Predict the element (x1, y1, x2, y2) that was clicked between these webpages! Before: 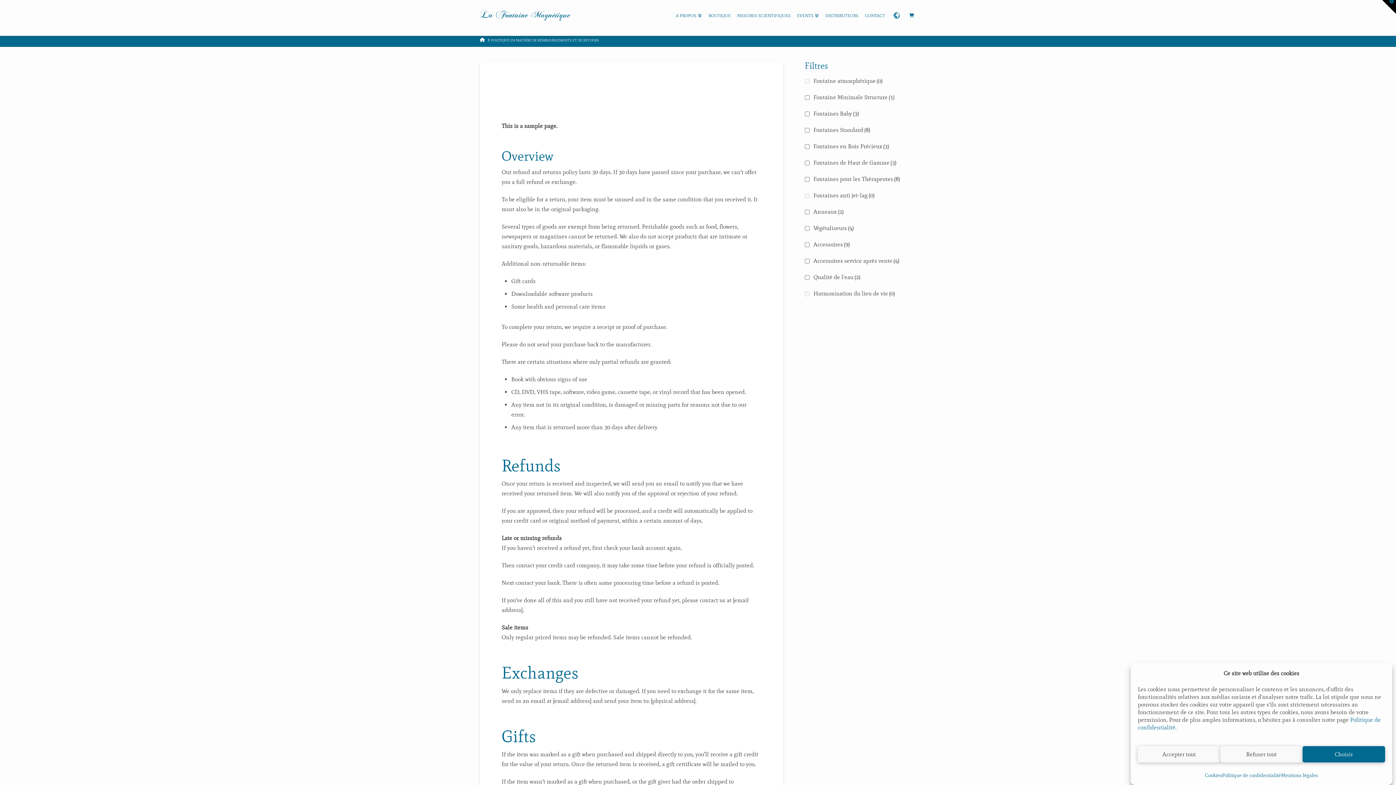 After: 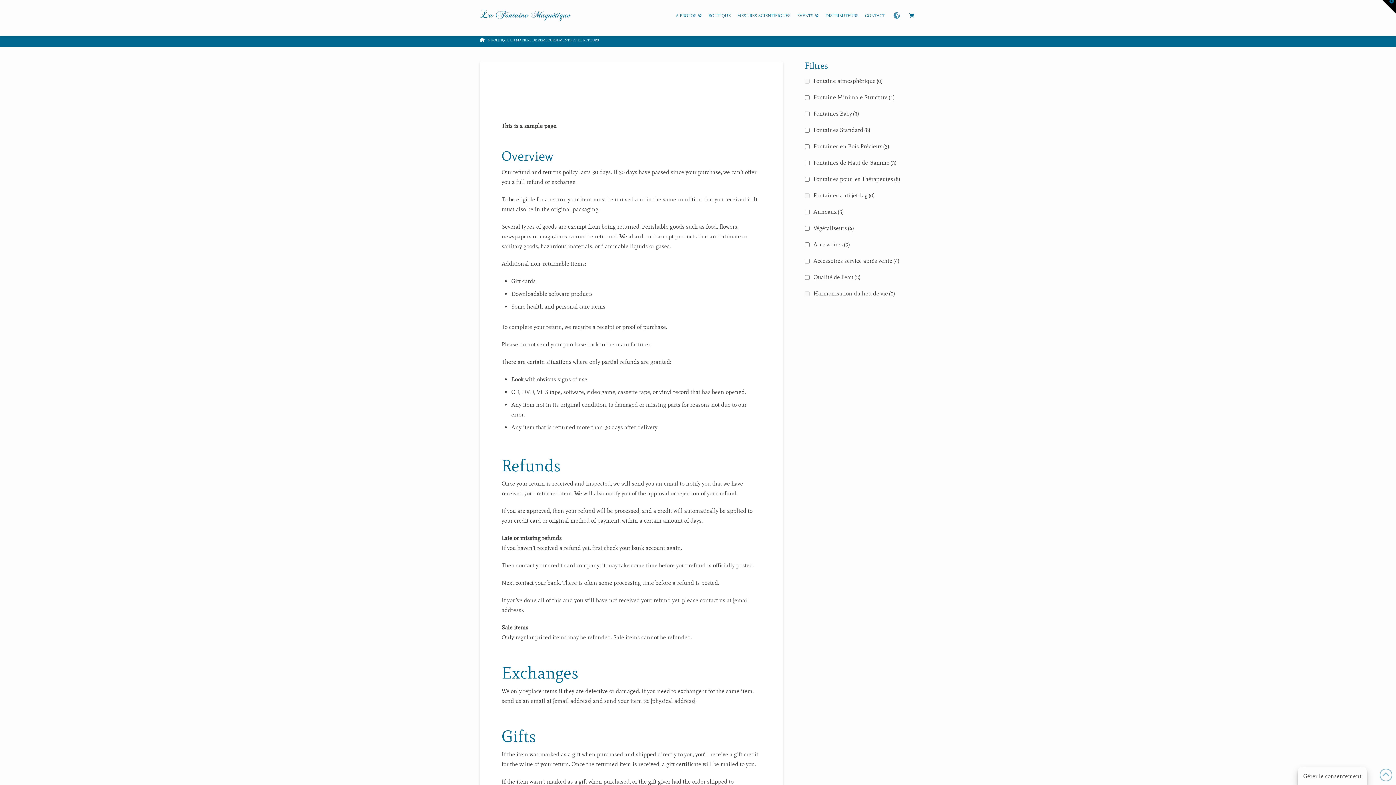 Action: label: Refuser tout bbox: (1220, 746, 1303, 762)